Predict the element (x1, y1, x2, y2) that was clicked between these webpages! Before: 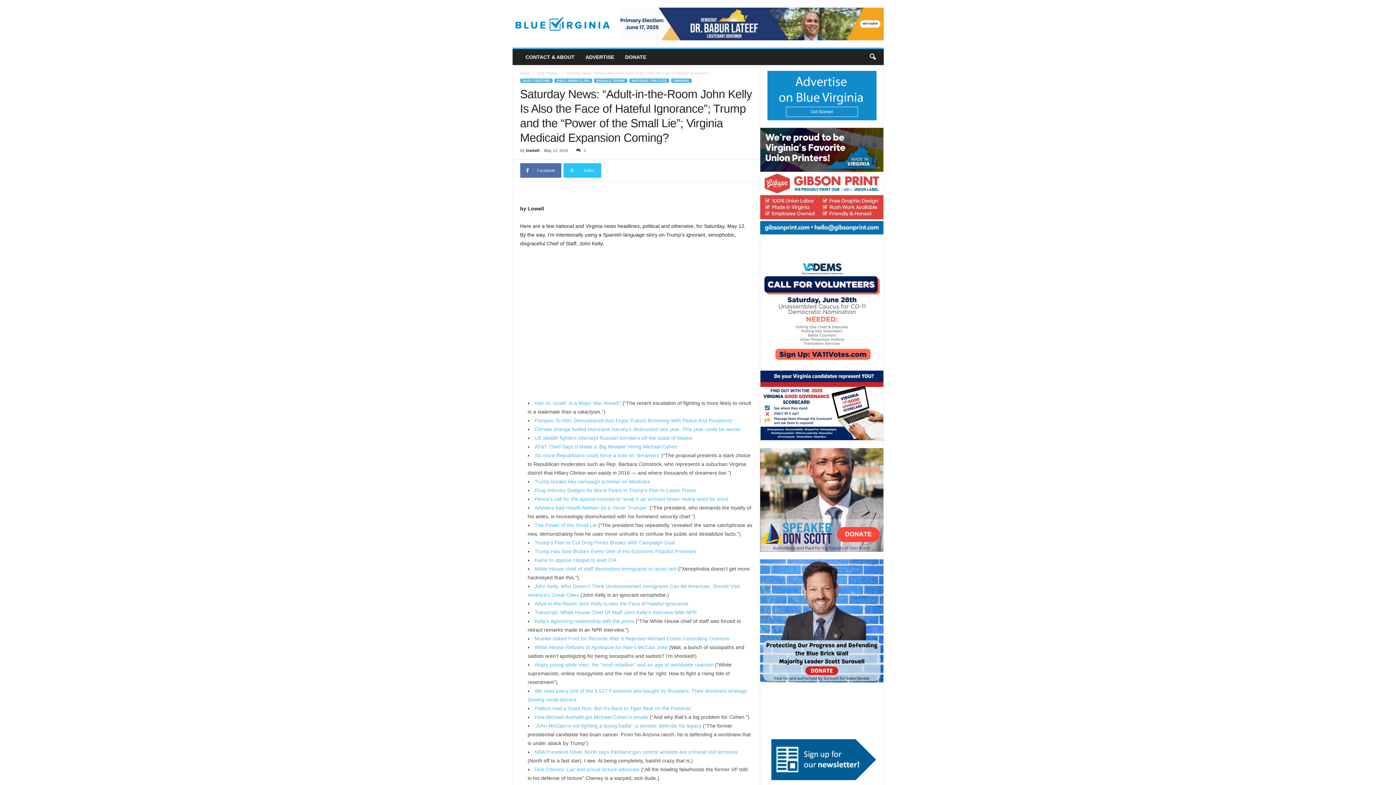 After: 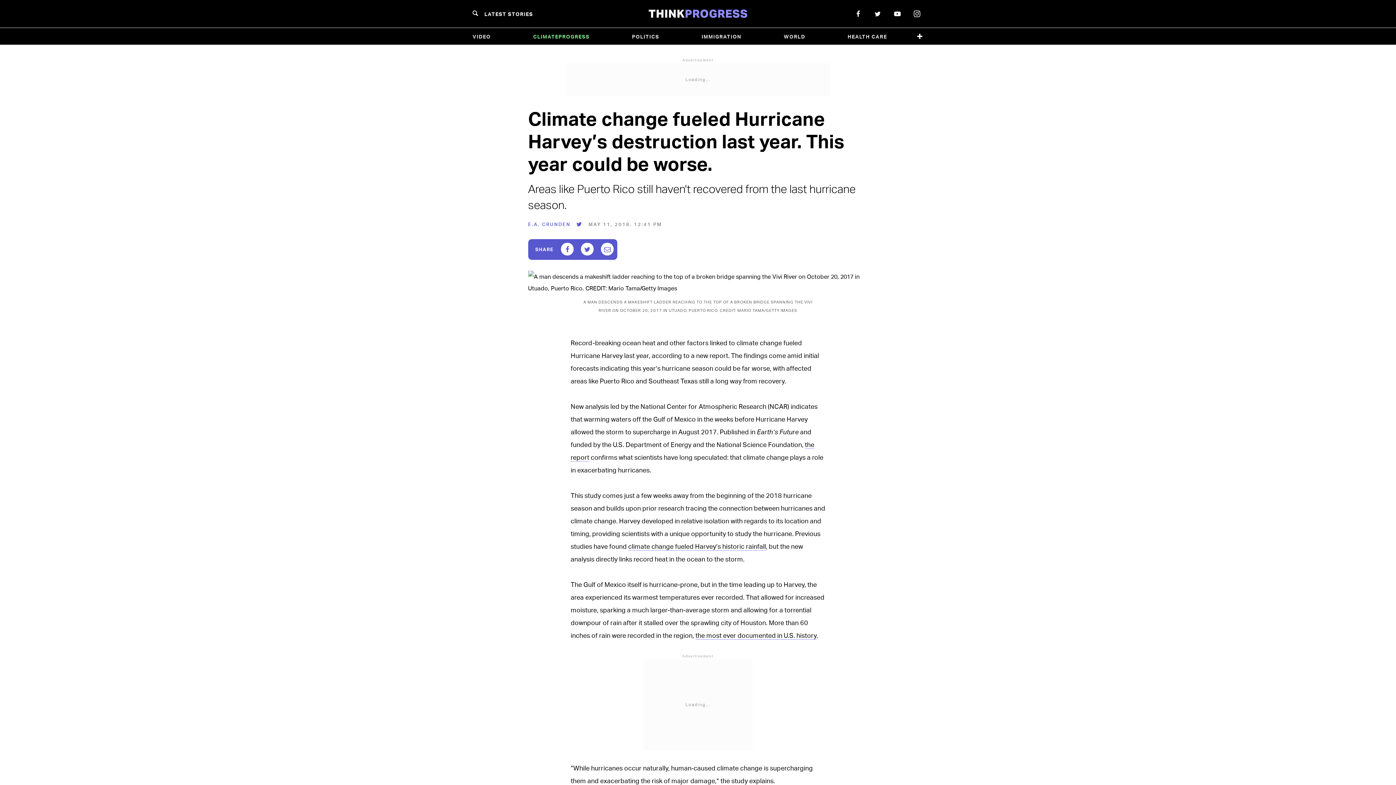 Action: label: Climate change fueled Hurricane Harvey’s destruction last year. This year could be worse. bbox: (534, 426, 741, 432)